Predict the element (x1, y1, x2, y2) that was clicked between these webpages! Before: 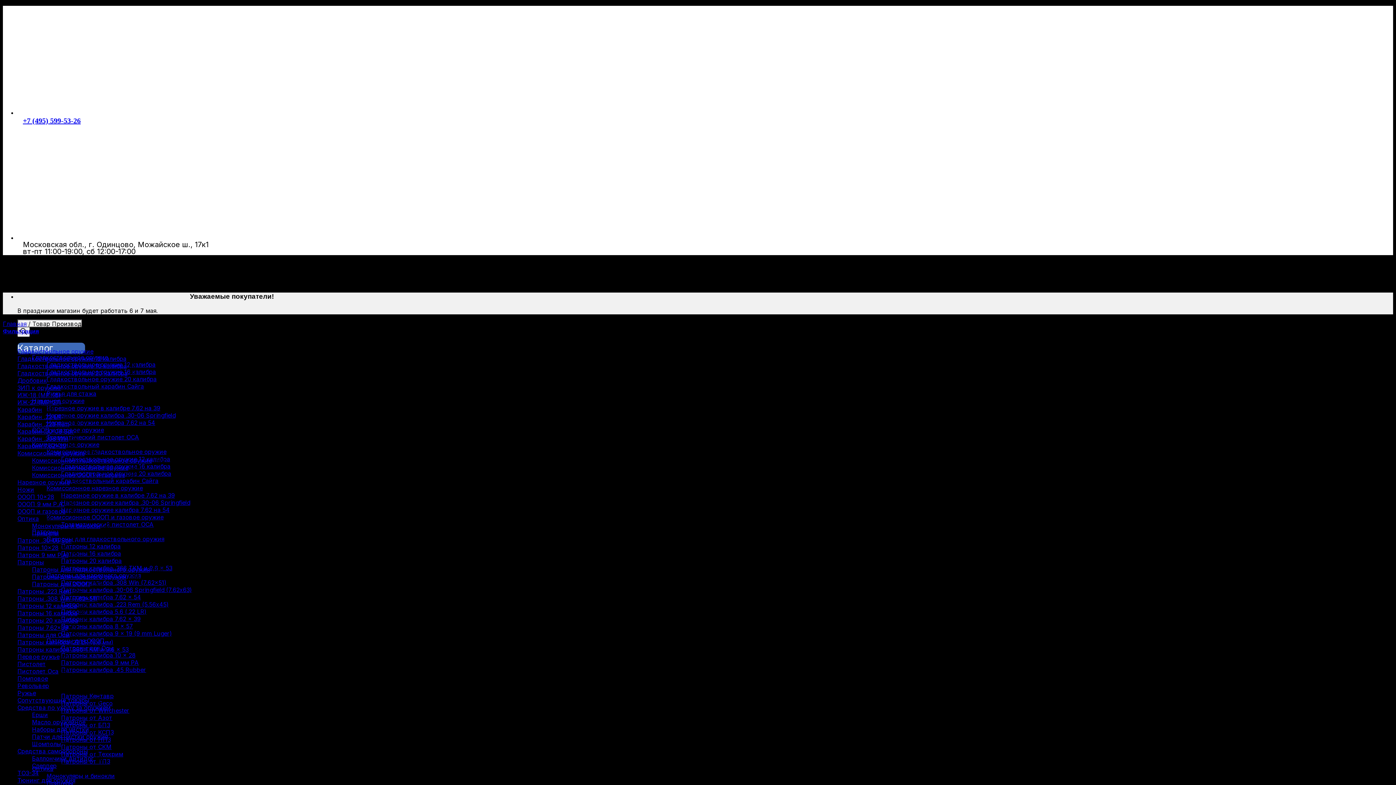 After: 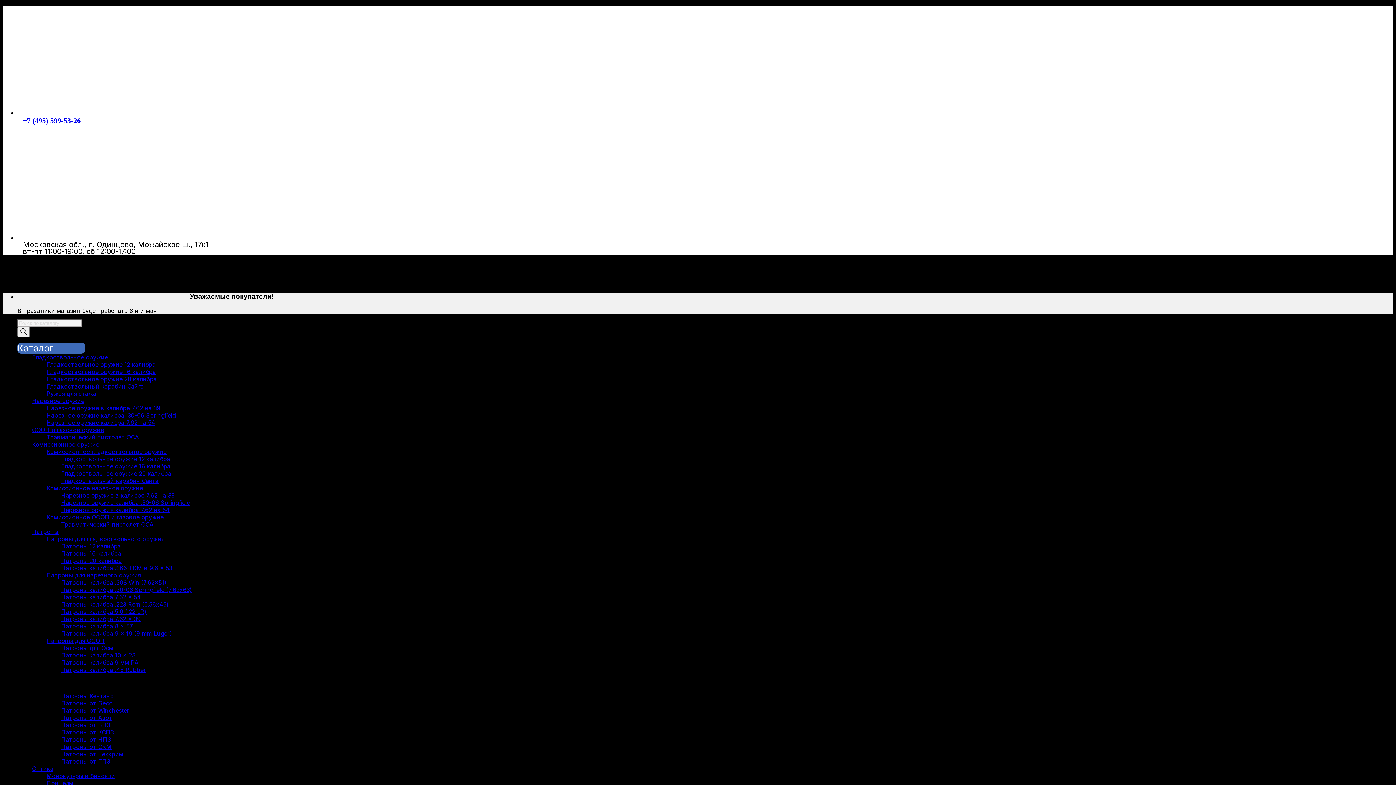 Action: bbox: (2, 320, 26, 327) label: Главная